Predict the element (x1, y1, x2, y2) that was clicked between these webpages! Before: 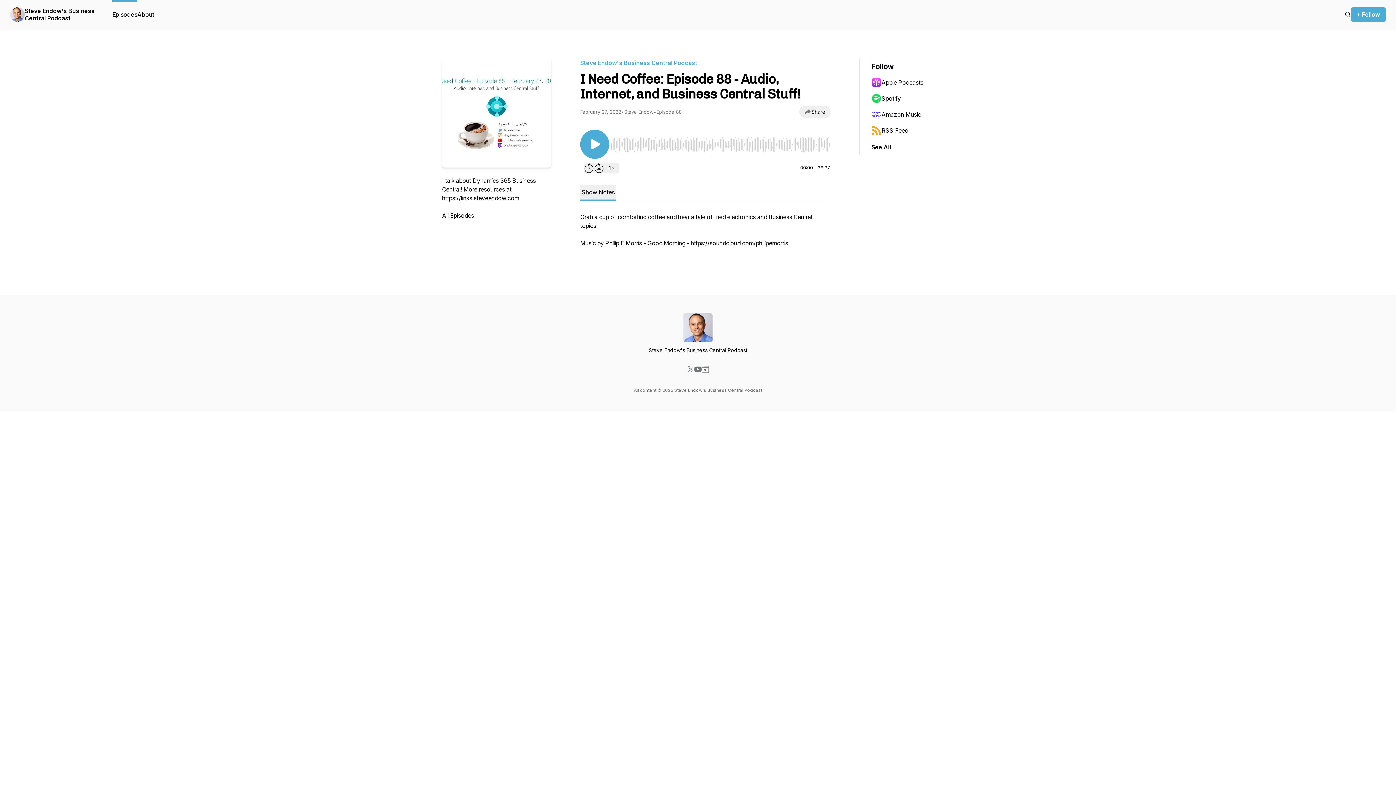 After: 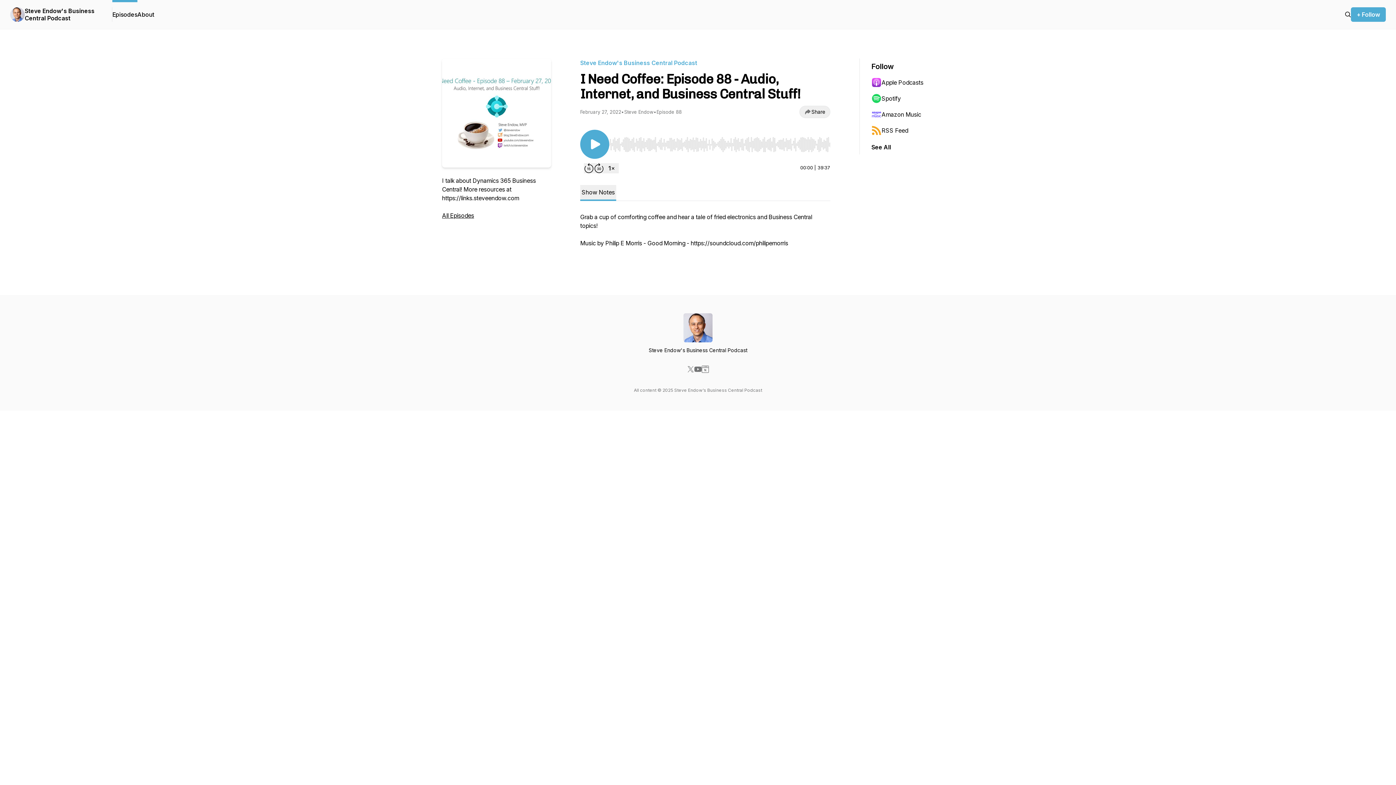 Action: bbox: (694, 365, 701, 373)